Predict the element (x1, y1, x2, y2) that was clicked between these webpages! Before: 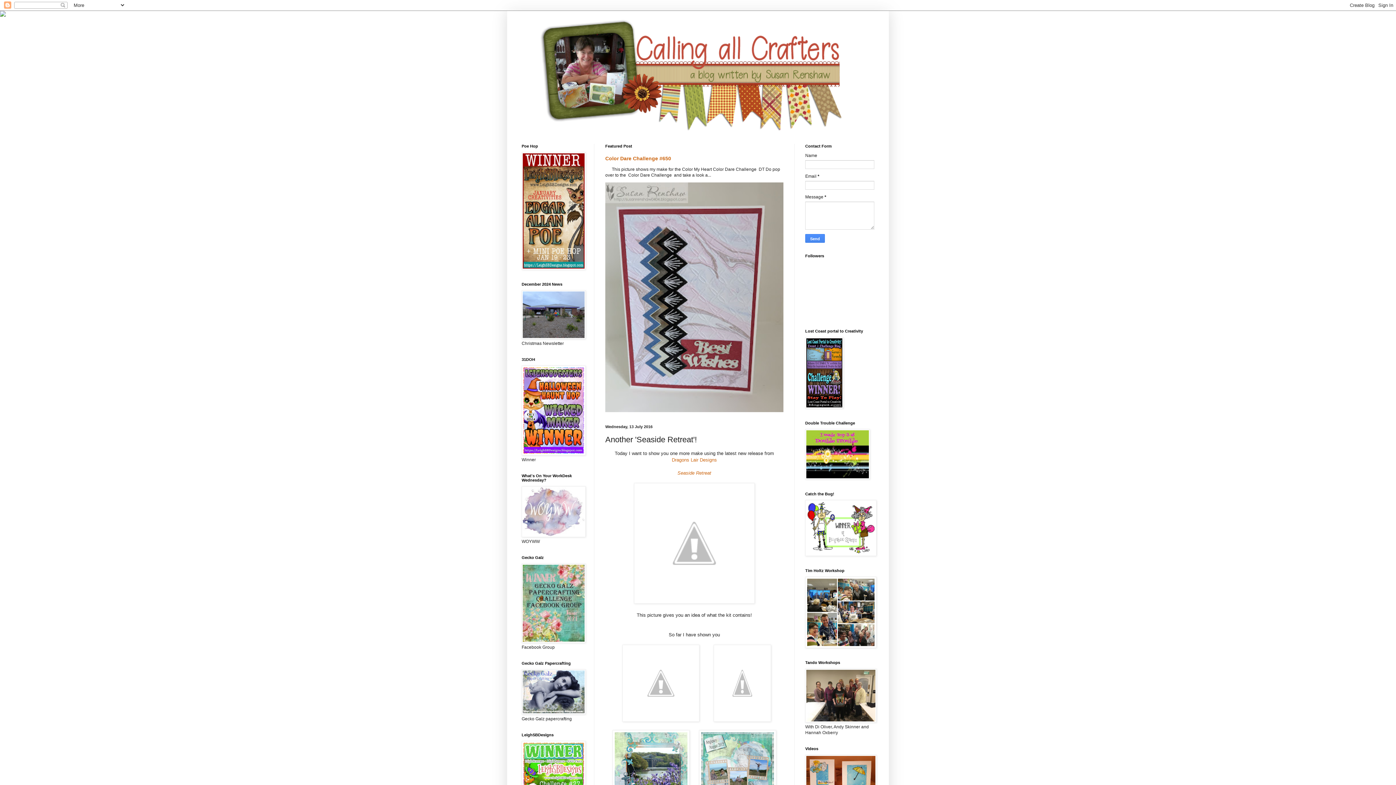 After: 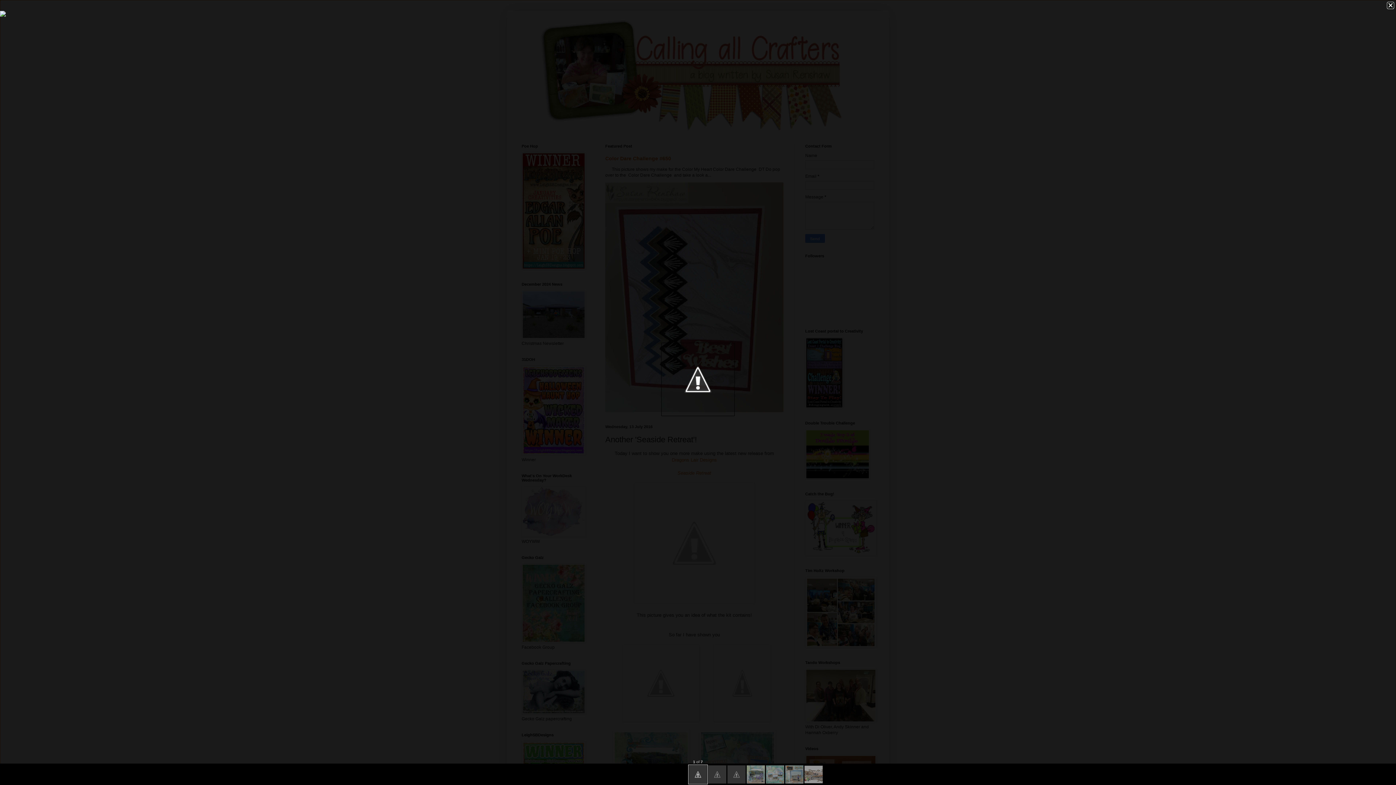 Action: bbox: (634, 599, 754, 605)